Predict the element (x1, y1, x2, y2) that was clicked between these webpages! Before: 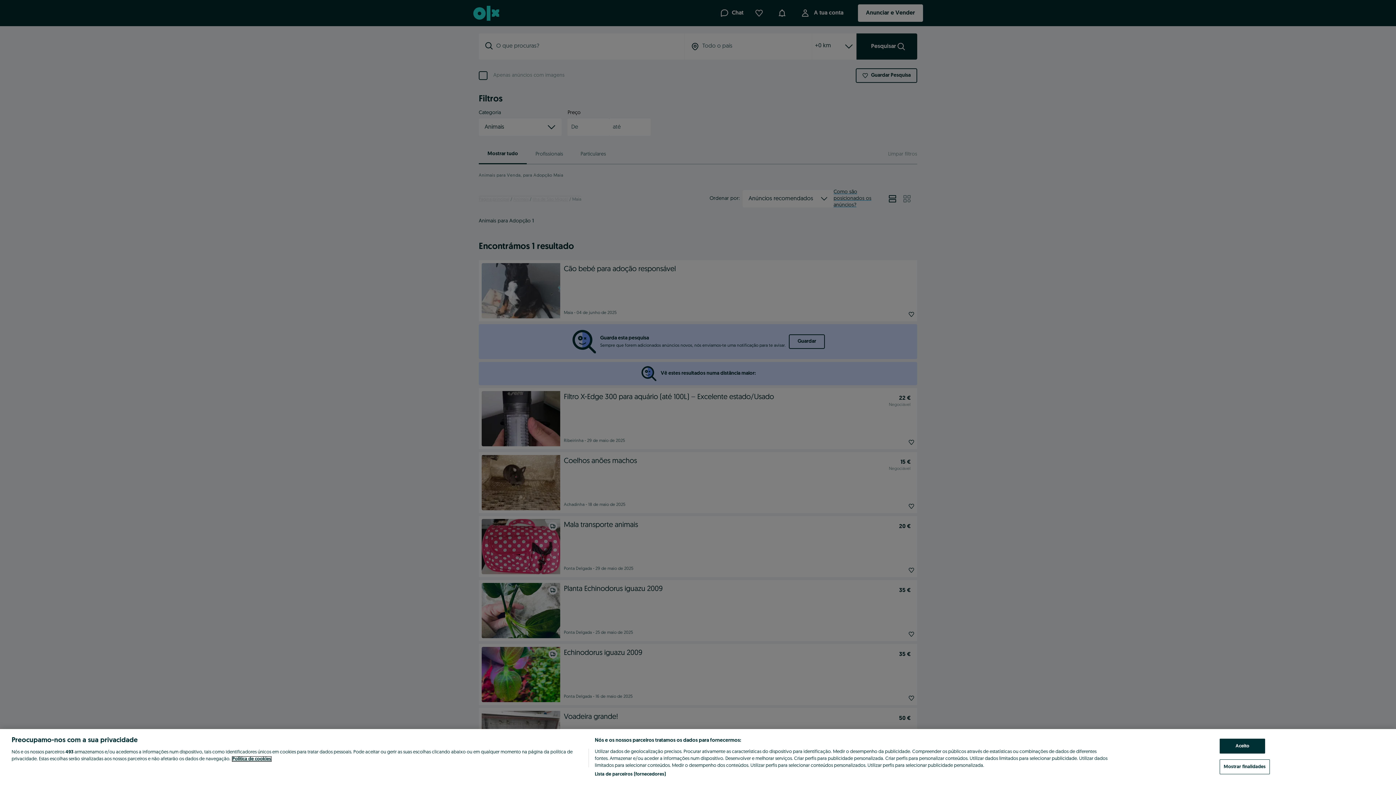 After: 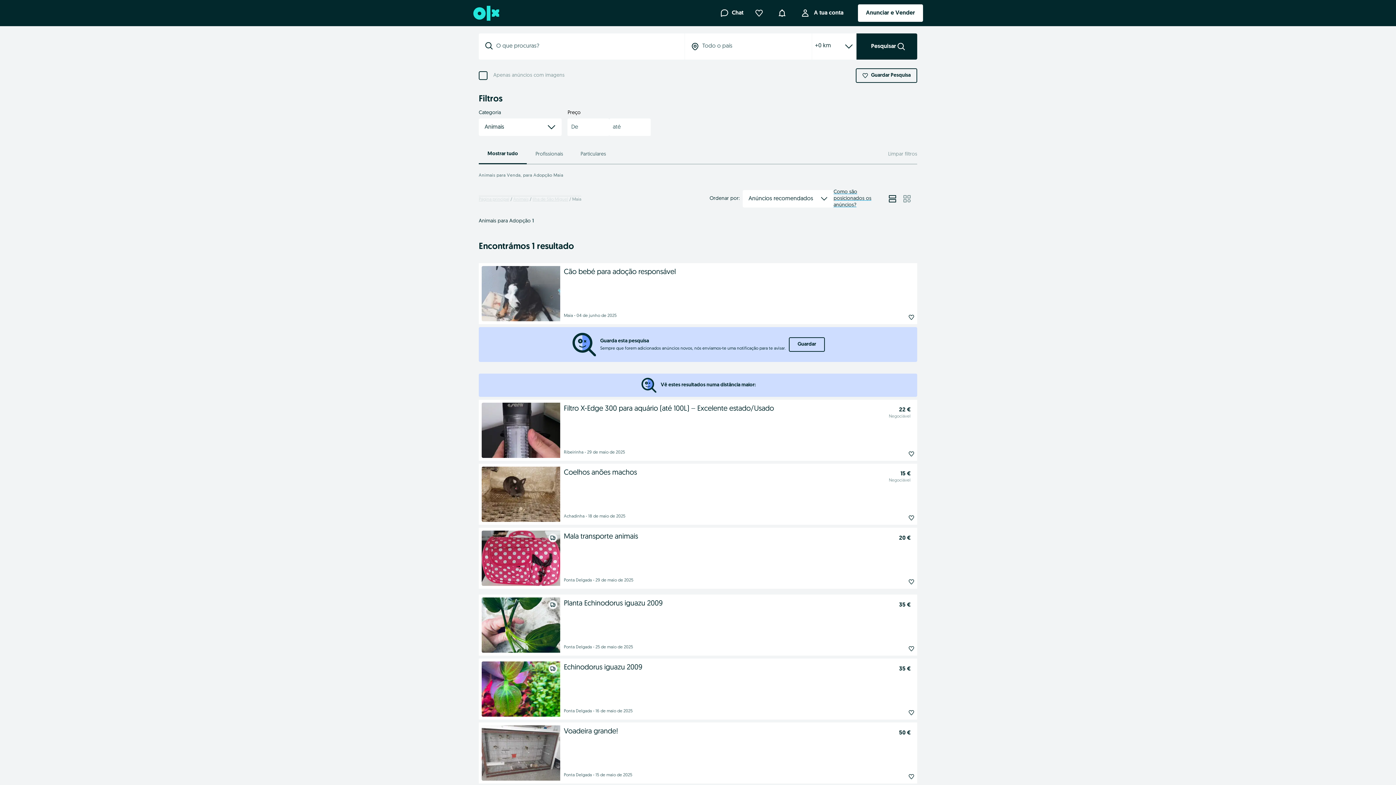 Action: label: Aceito bbox: (1220, 739, 1265, 754)